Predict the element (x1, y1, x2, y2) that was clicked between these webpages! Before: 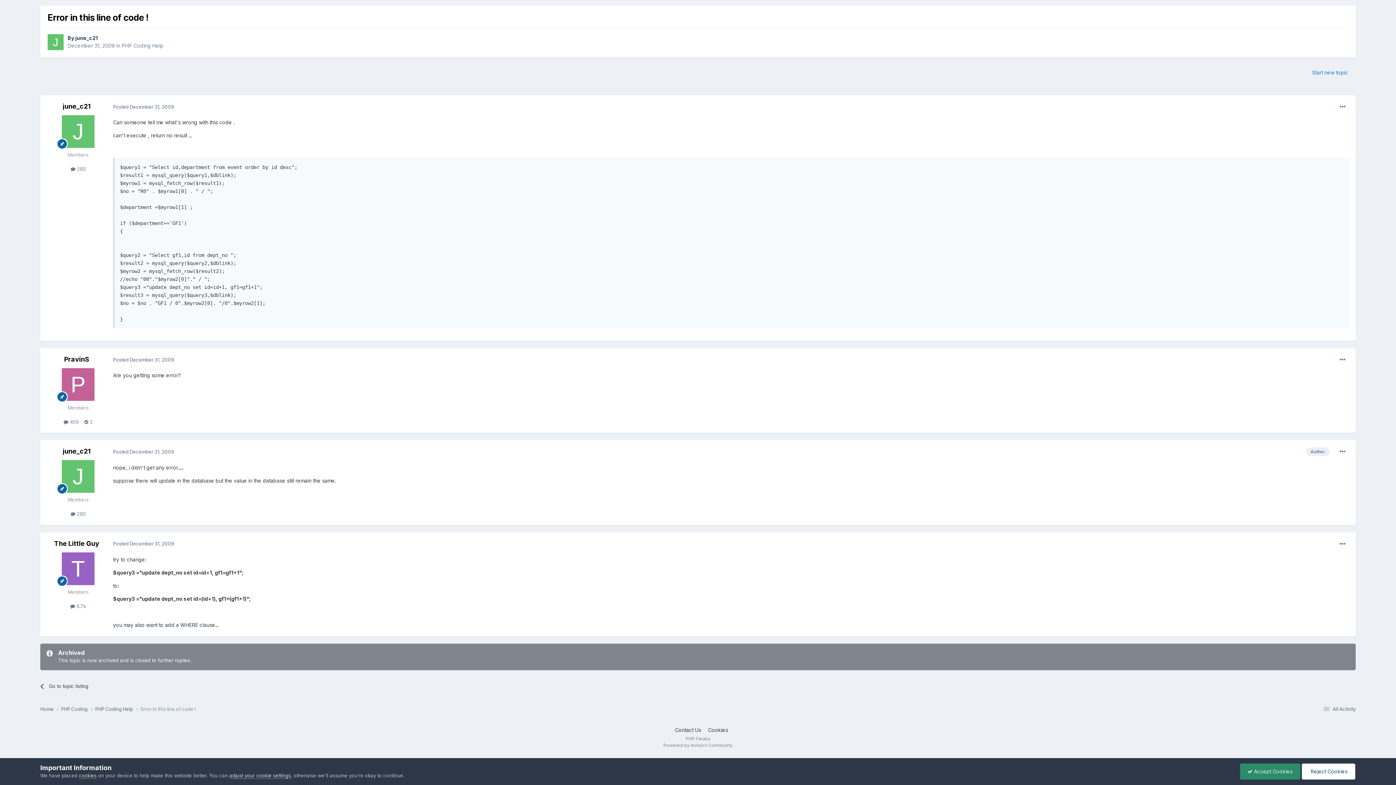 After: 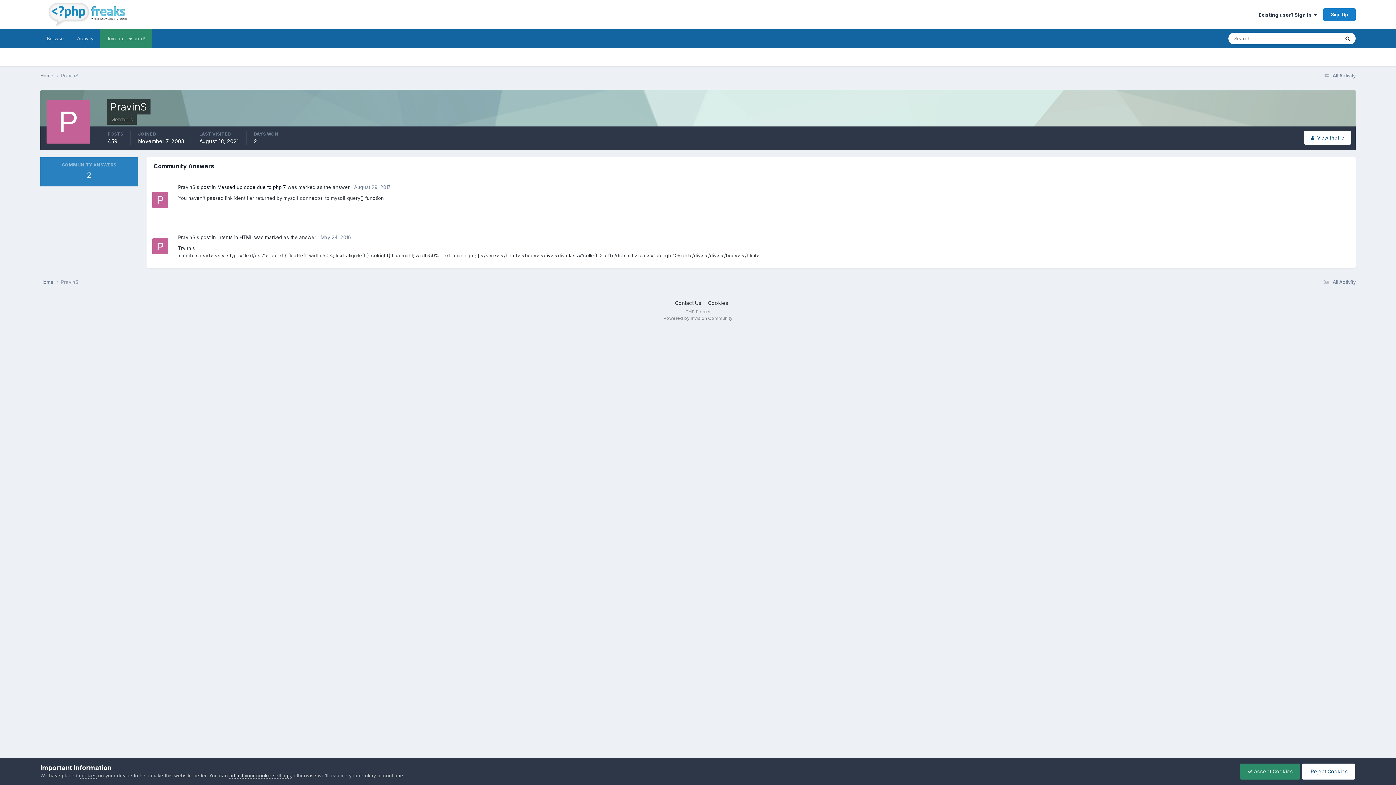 Action: bbox: (84, 419, 92, 425) label:  2